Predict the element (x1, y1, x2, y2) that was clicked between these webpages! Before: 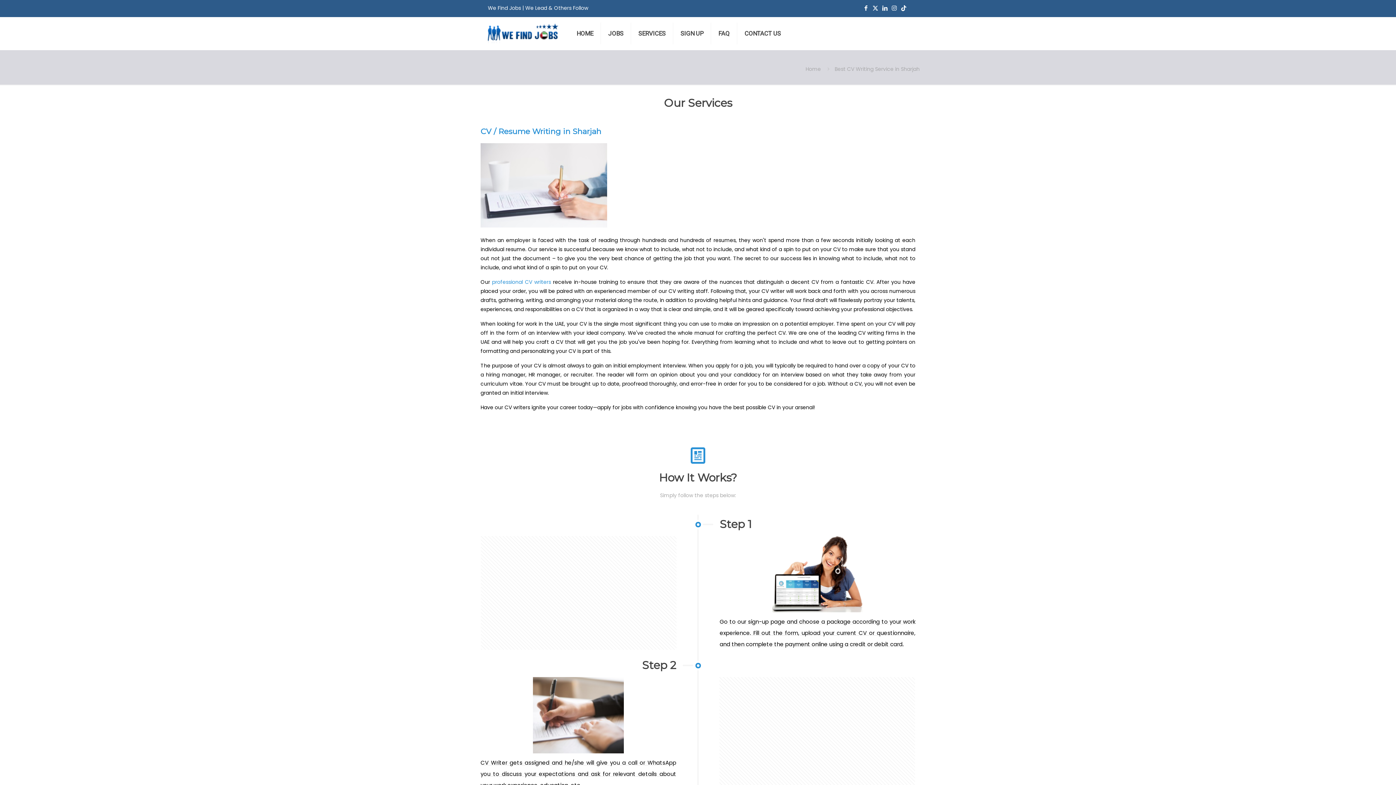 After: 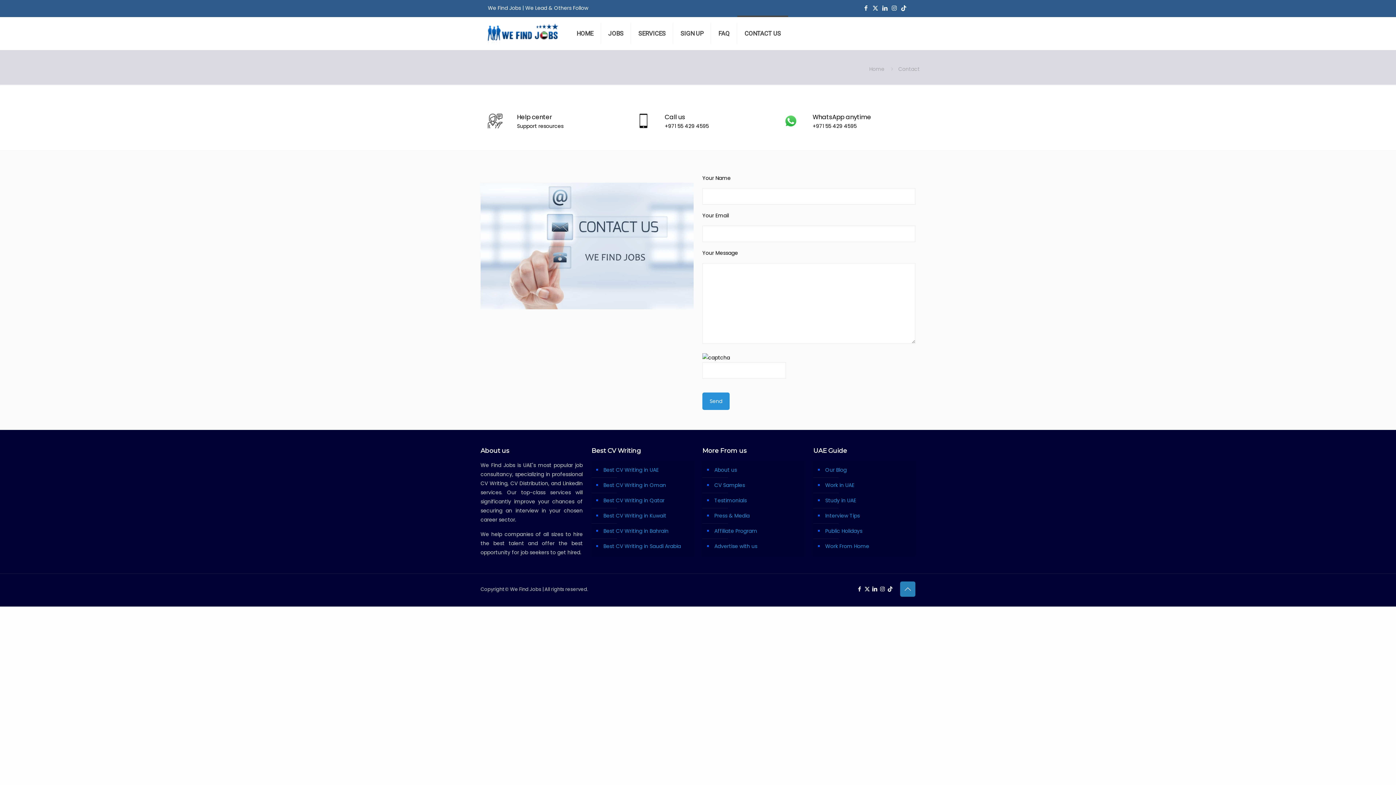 Action: label: CONTACT US bbox: (737, 17, 788, 49)